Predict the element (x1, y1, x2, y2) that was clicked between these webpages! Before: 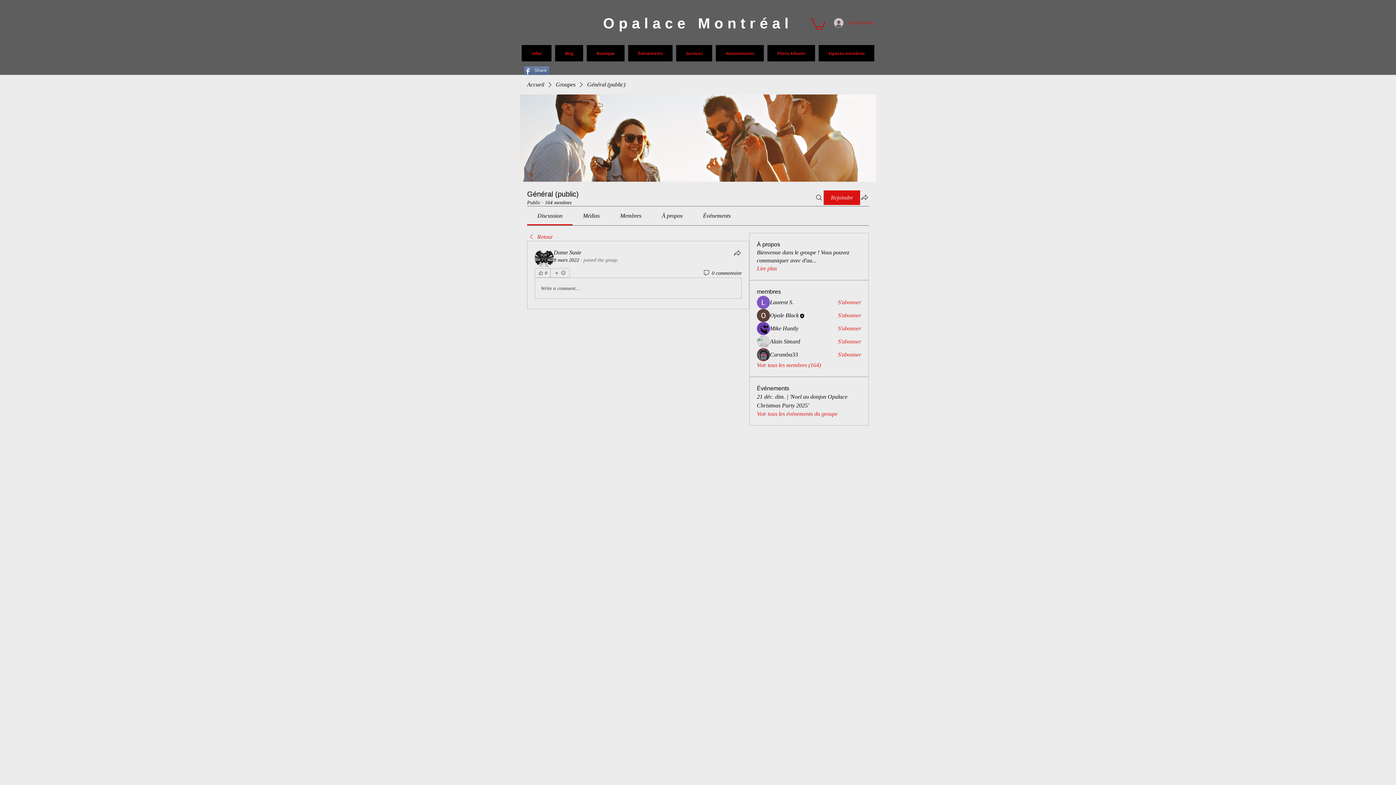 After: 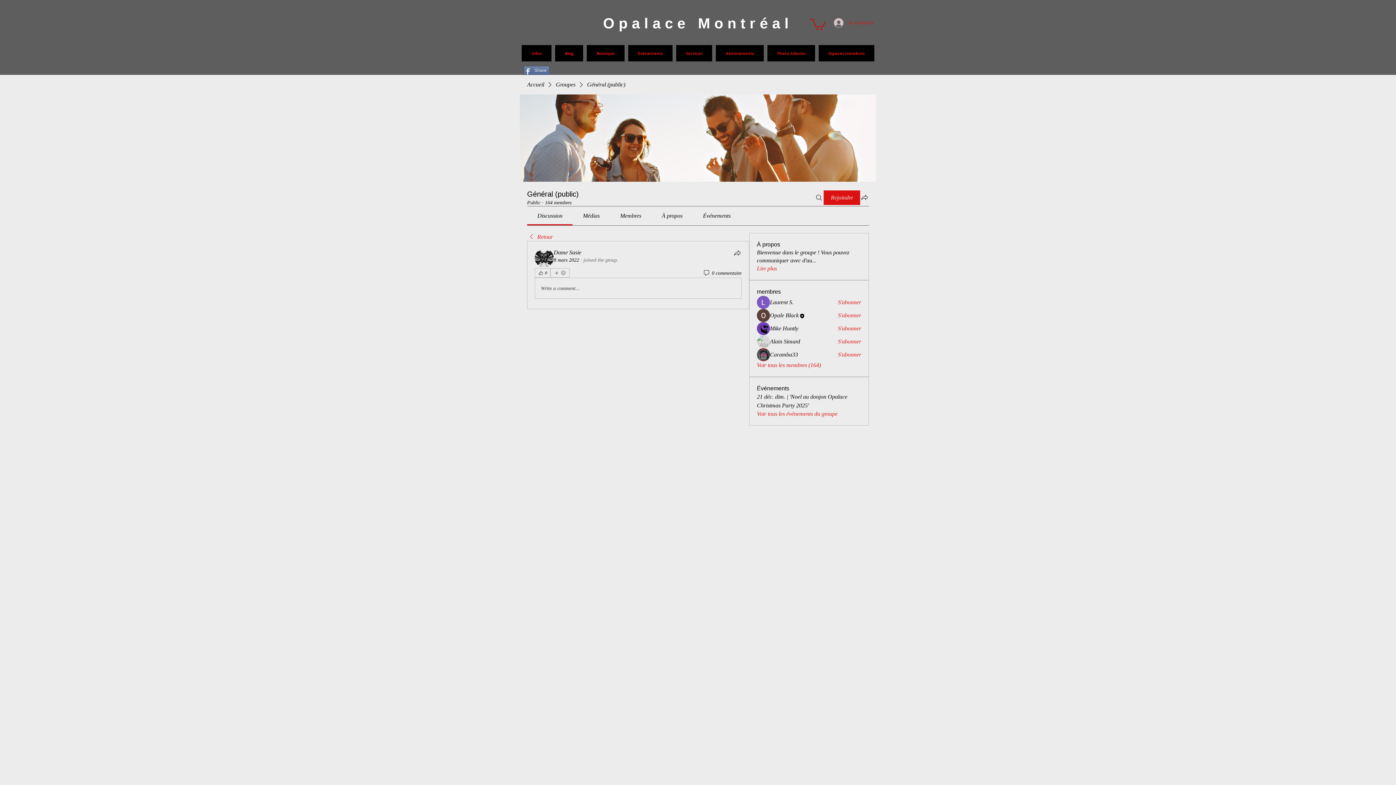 Action: bbox: (537, 212, 562, 219) label: Discussion